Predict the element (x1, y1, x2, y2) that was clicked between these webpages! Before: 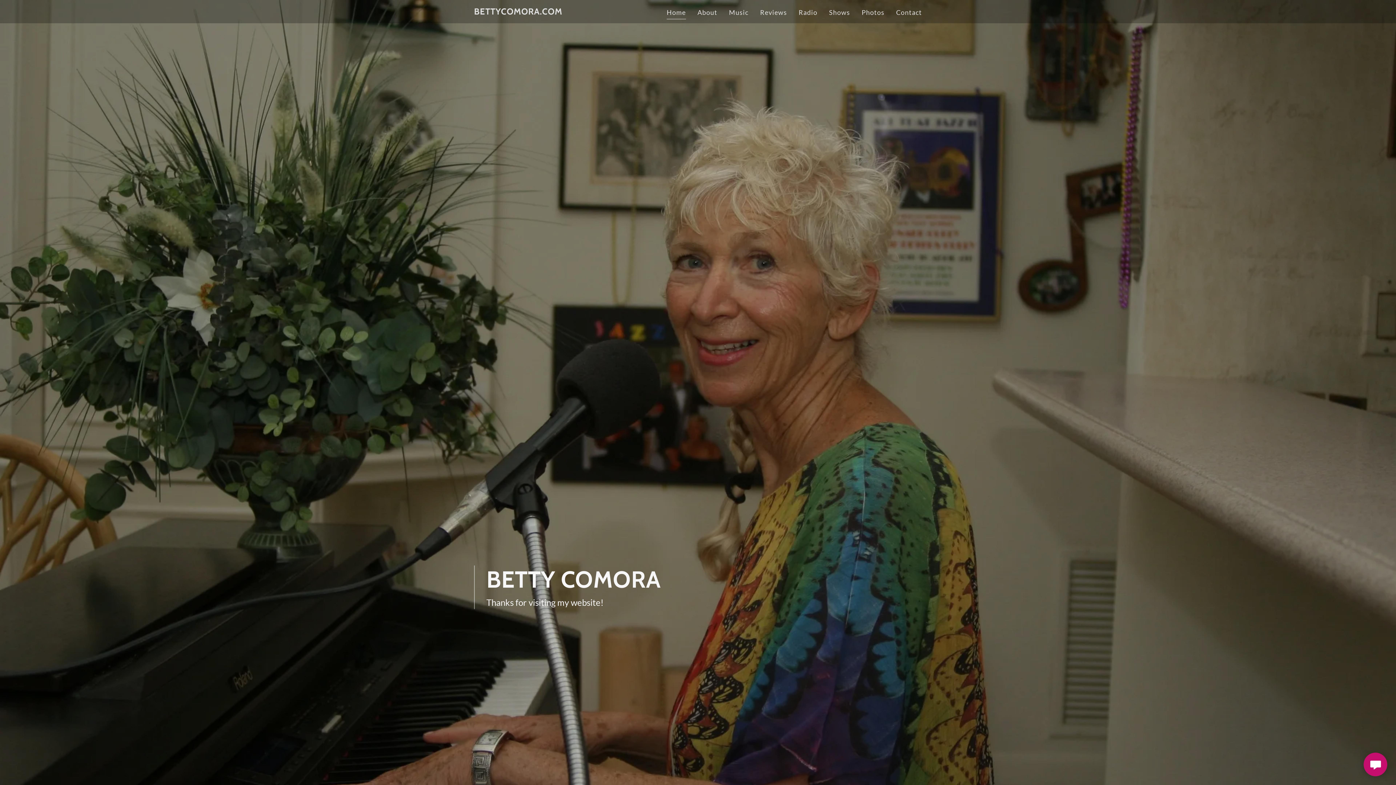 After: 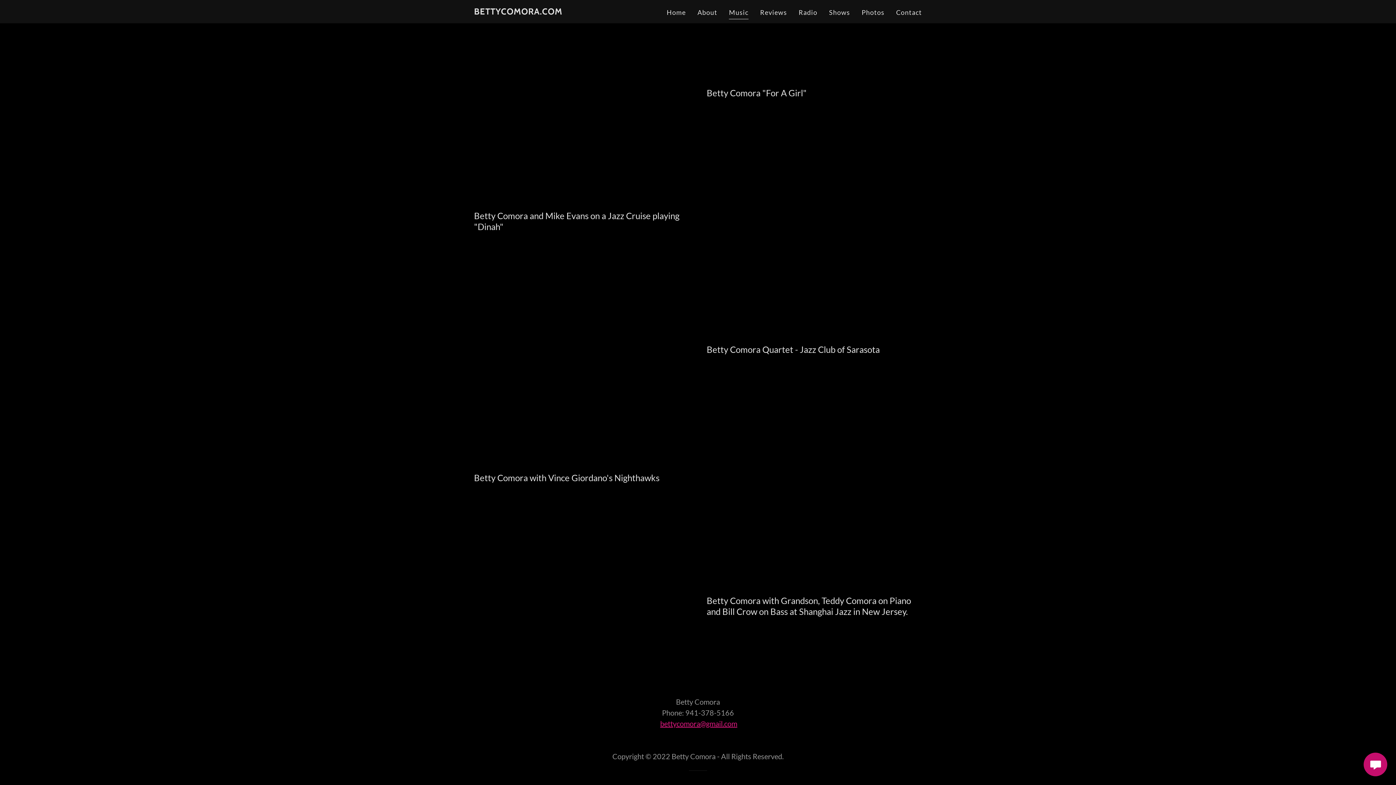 Action: label: Music bbox: (727, 5, 750, 19)